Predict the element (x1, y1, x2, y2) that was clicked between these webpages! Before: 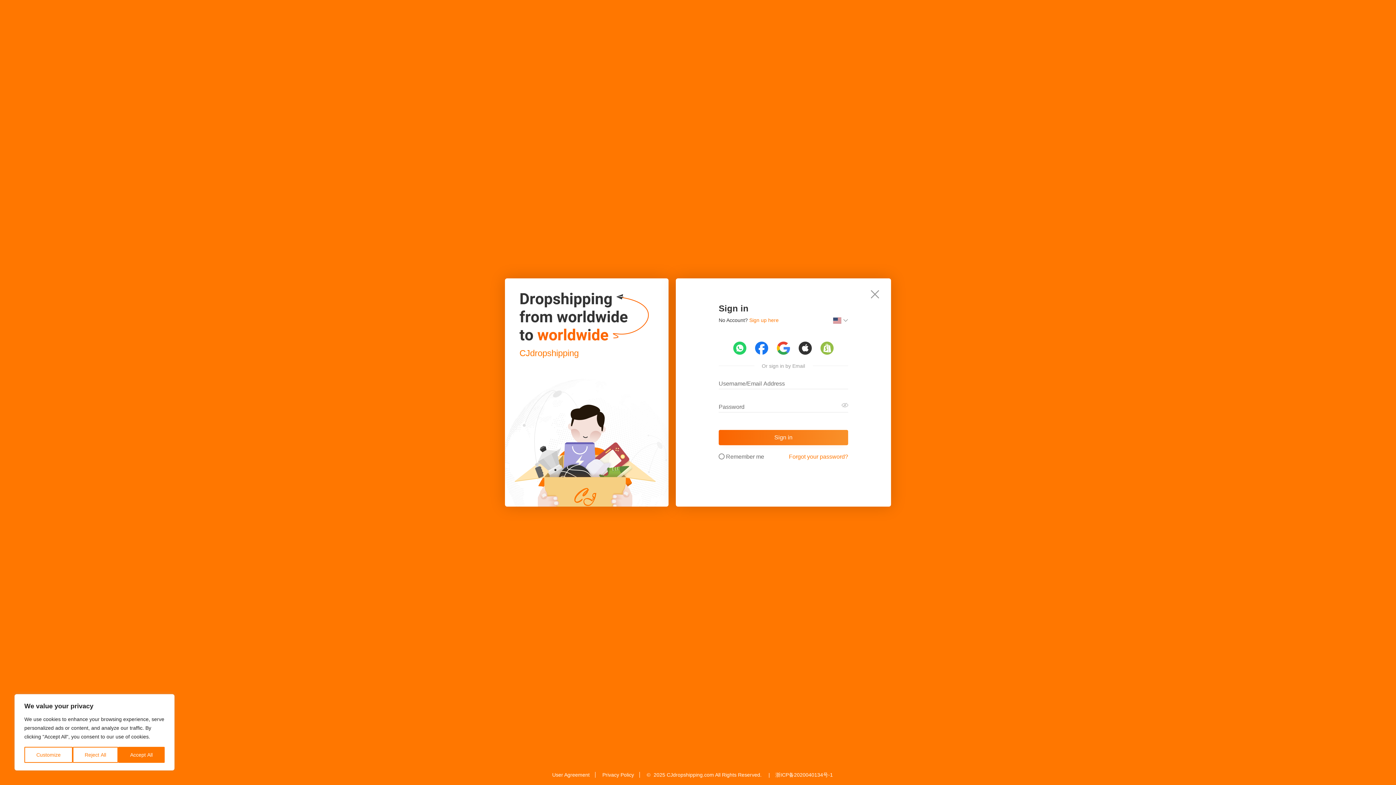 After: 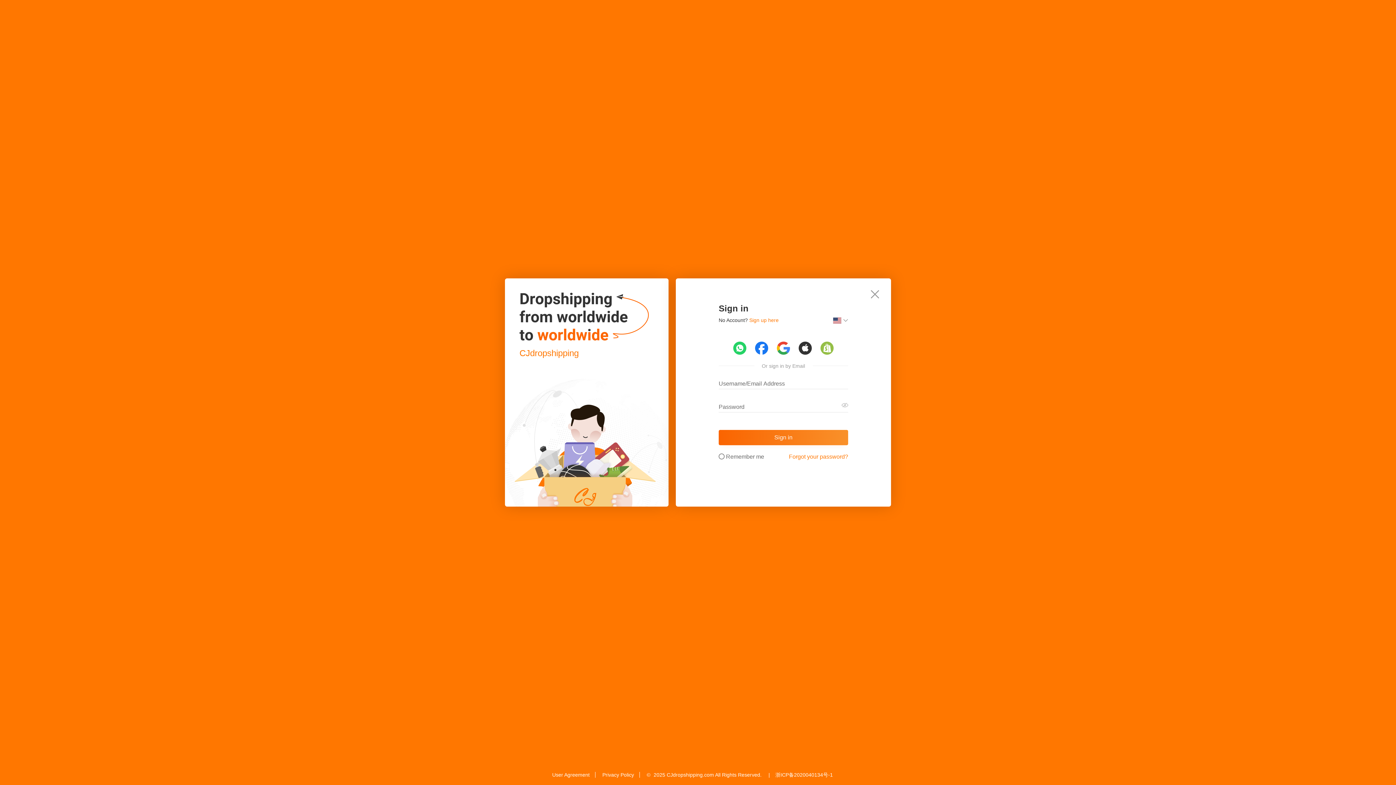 Action: bbox: (72, 747, 118, 763) label: Reject All